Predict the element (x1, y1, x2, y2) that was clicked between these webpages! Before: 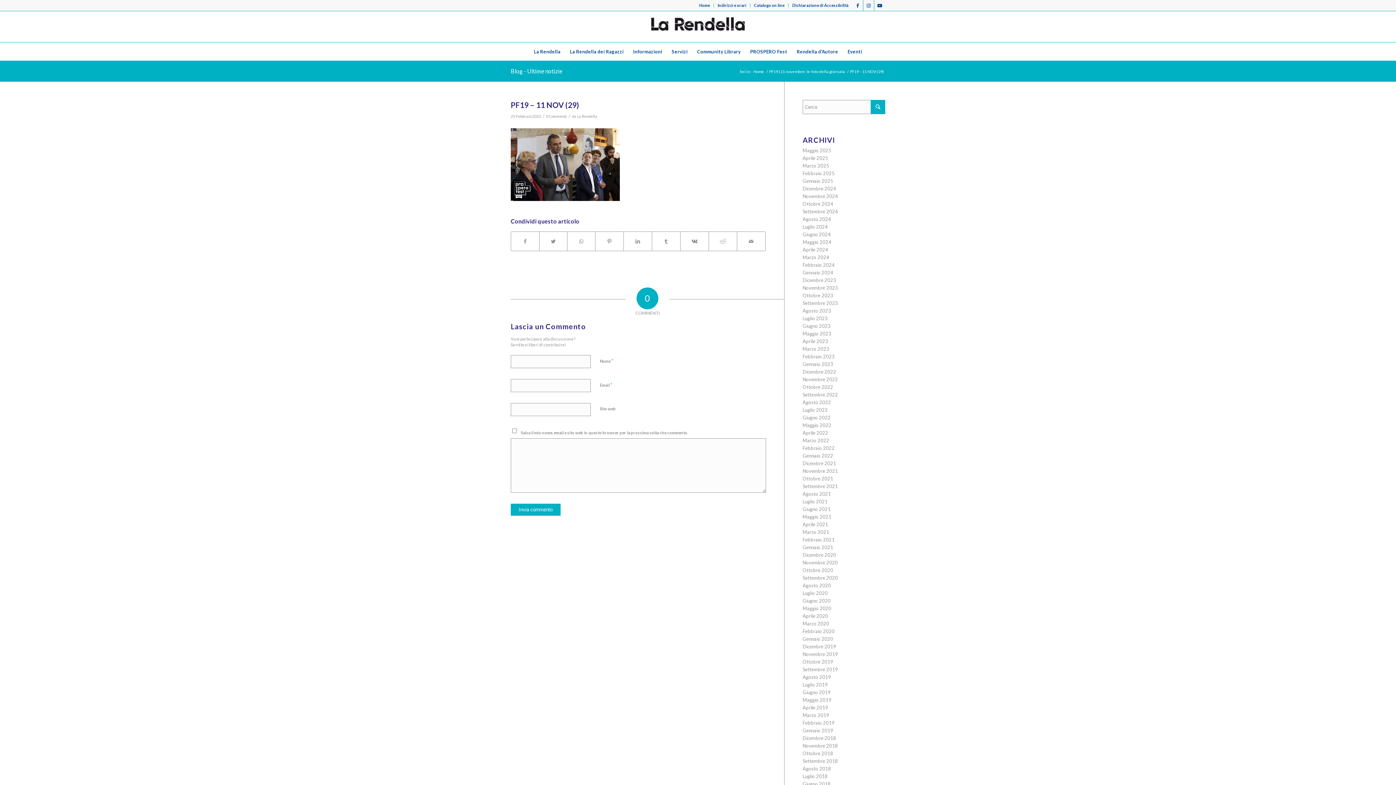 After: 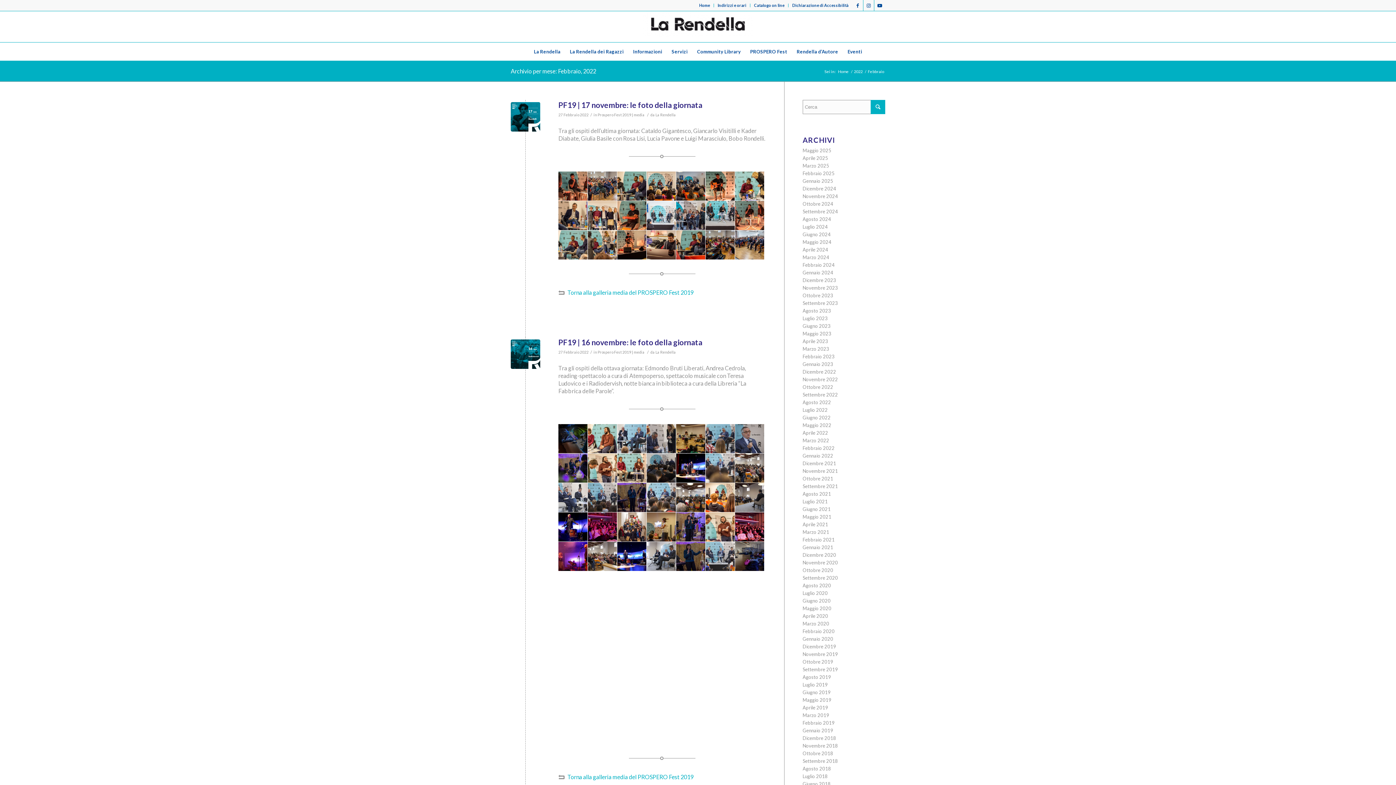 Action: bbox: (802, 445, 834, 451) label: Febbraio 2022